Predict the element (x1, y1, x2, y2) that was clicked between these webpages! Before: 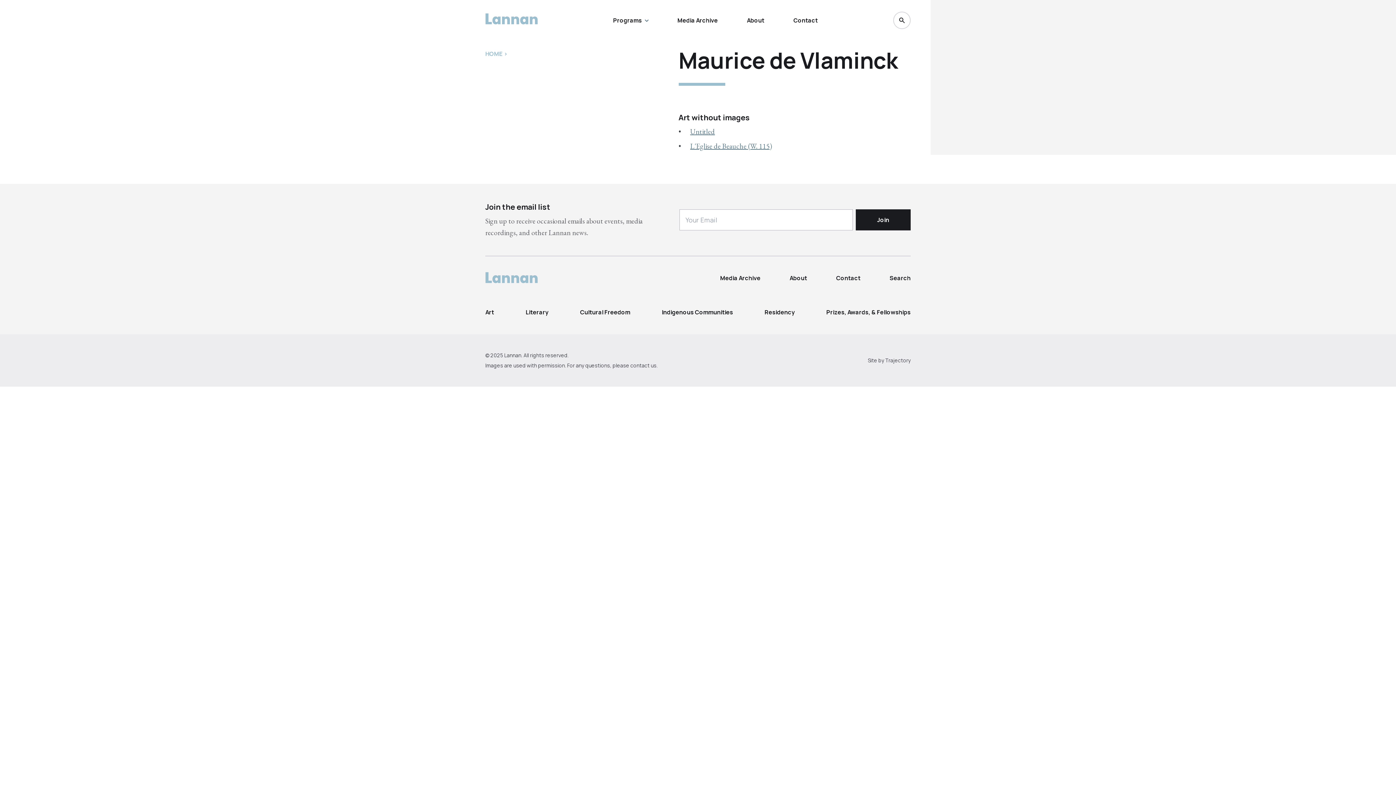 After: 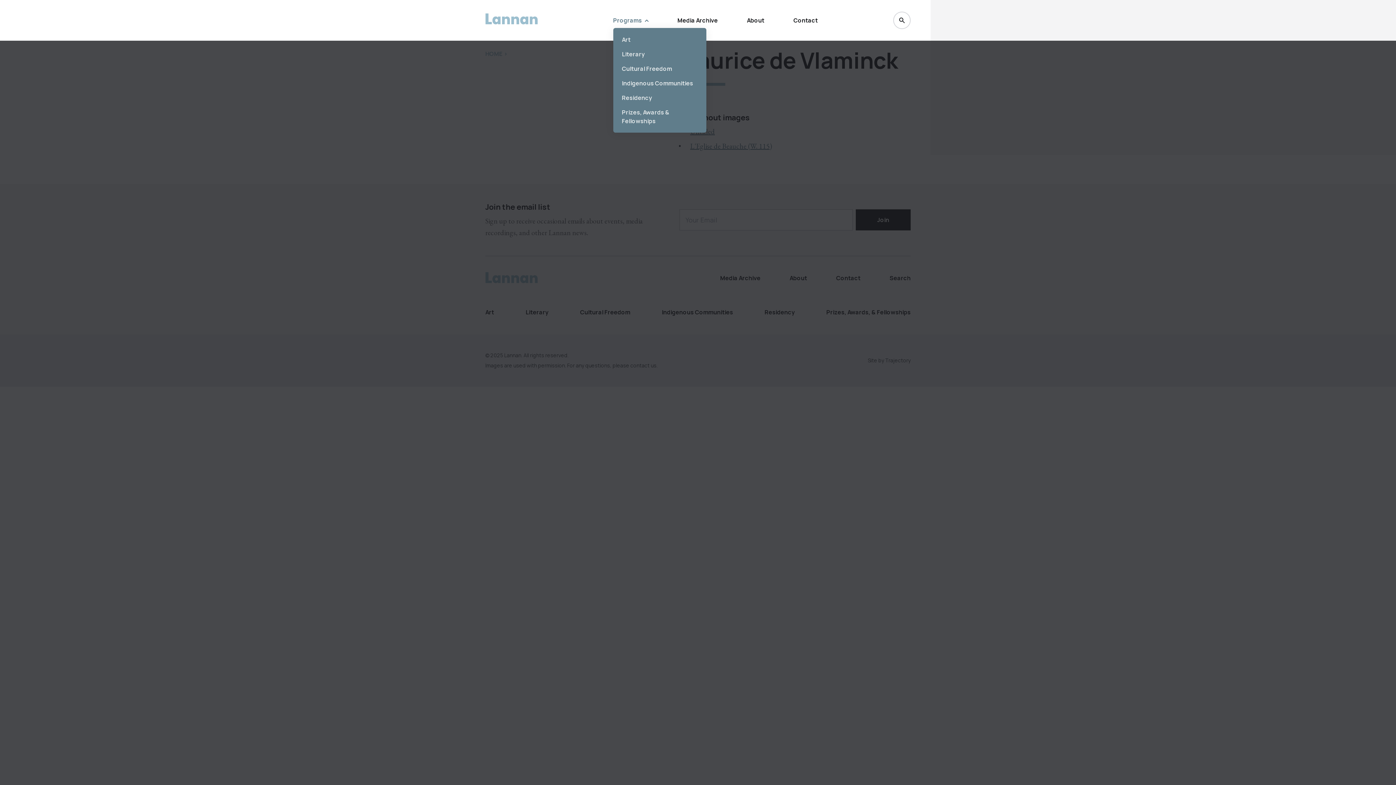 Action: label: Programs bbox: (613, 16, 648, 24)